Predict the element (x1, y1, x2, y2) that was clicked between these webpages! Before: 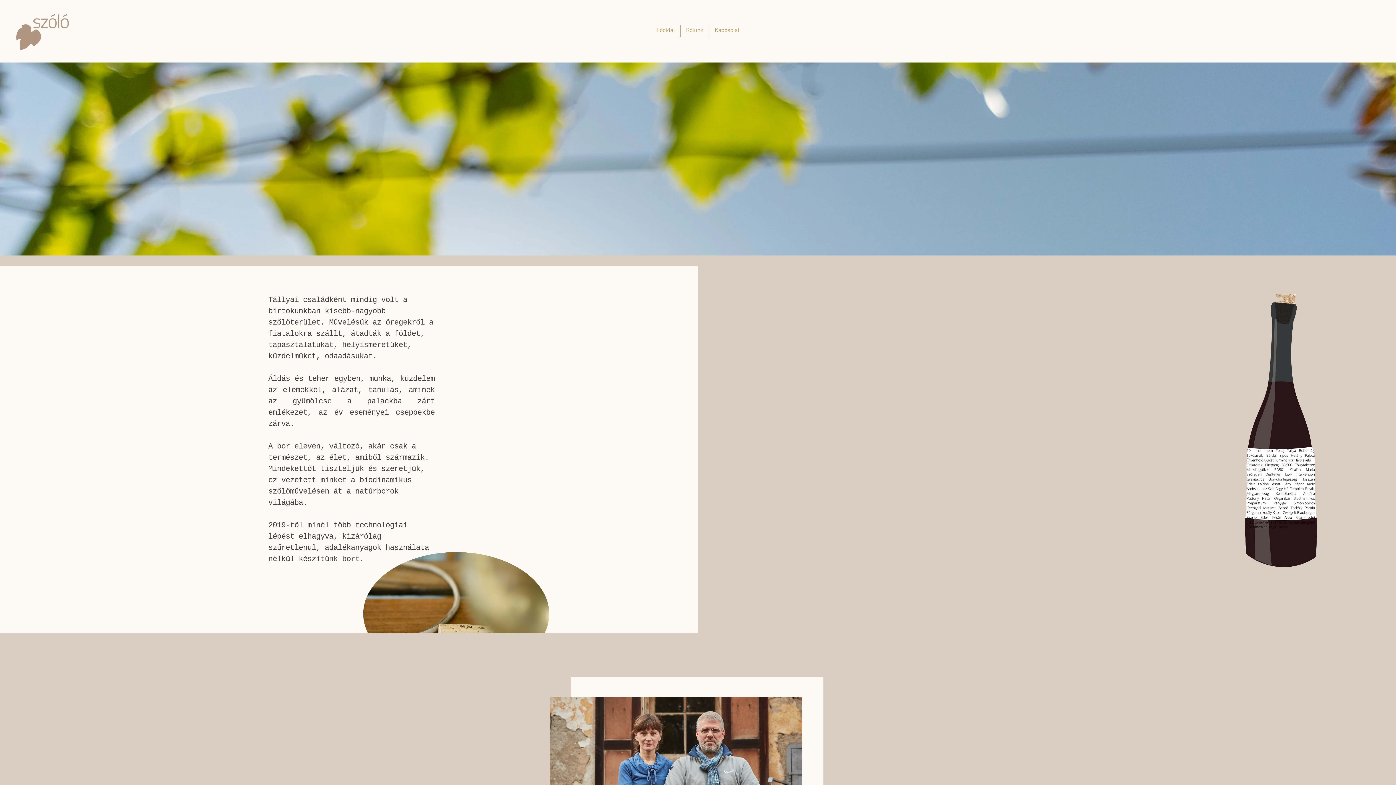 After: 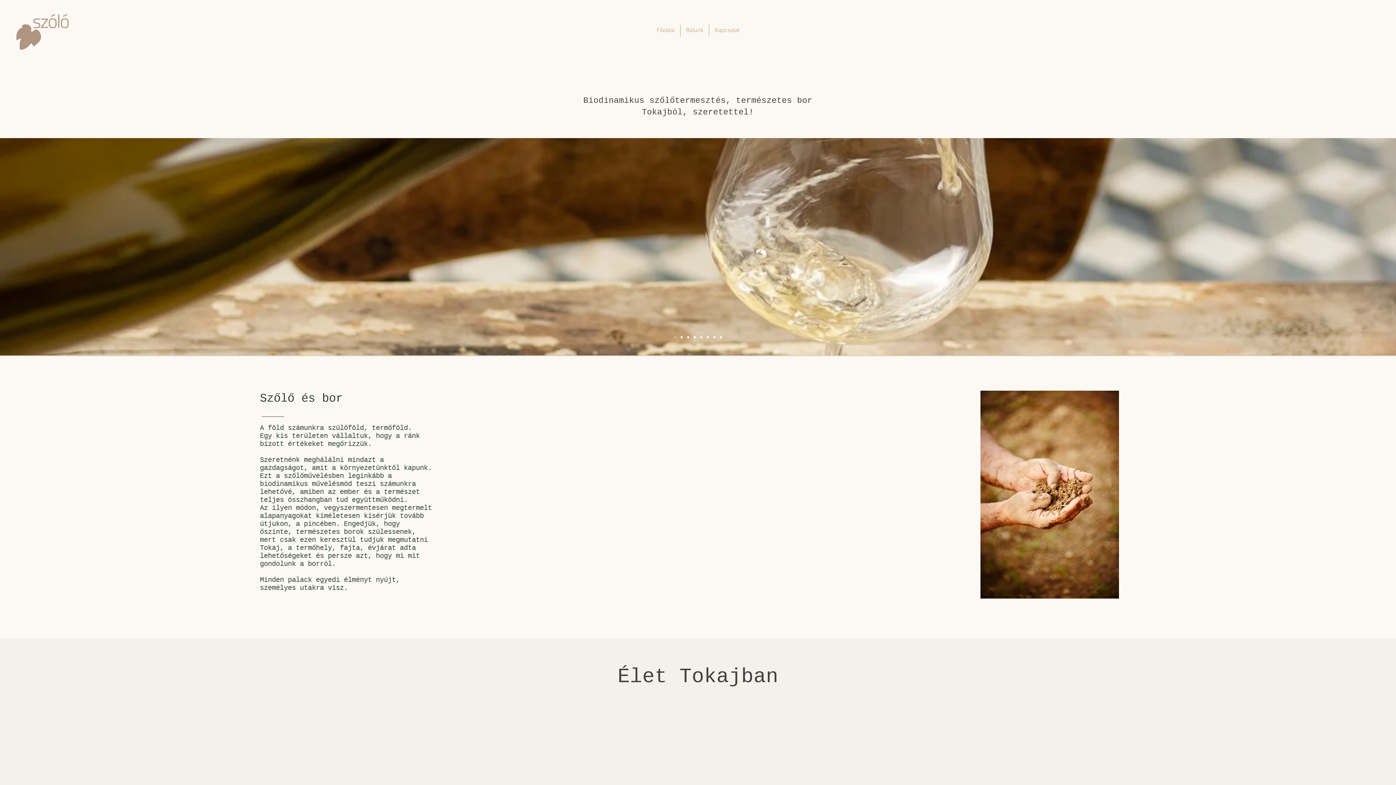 Action: bbox: (651, 24, 680, 36) label: Főoldal